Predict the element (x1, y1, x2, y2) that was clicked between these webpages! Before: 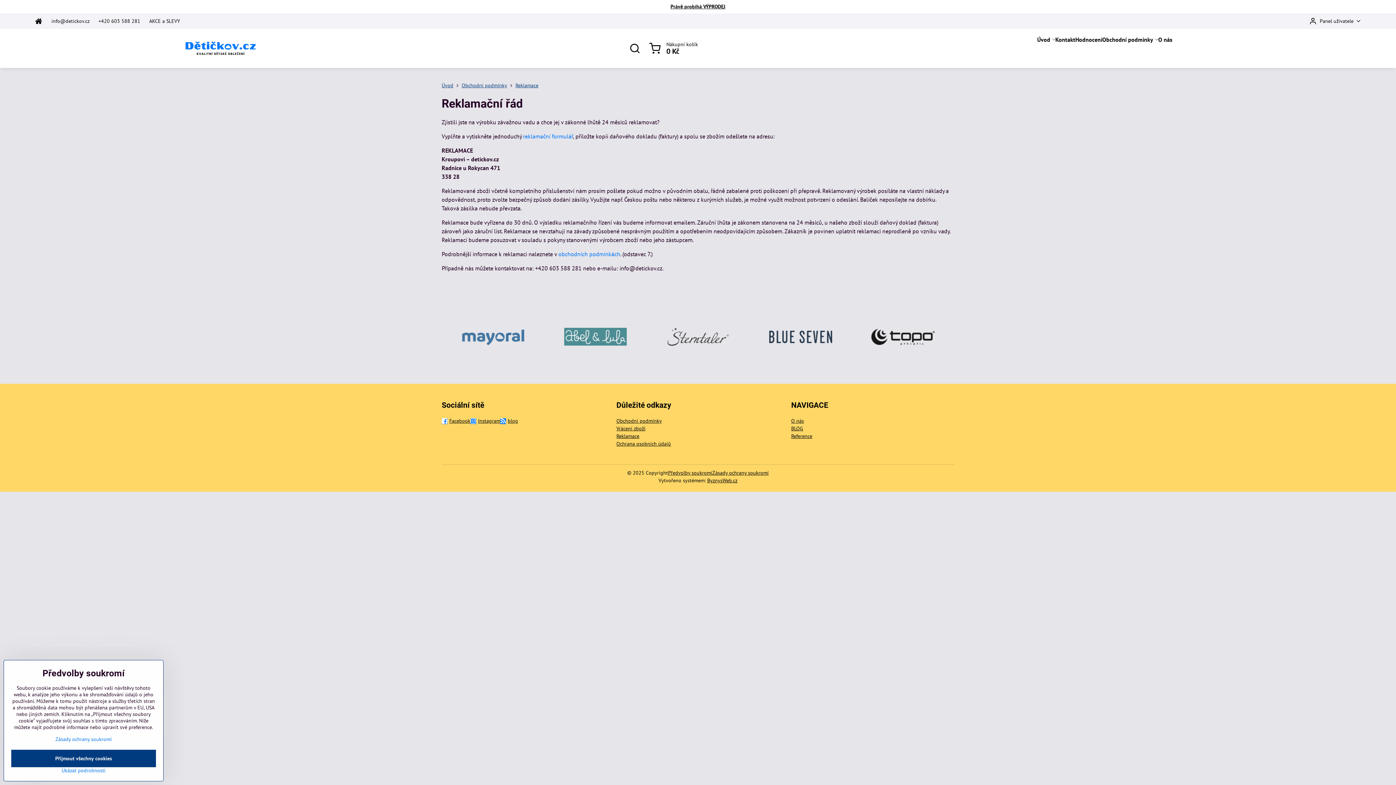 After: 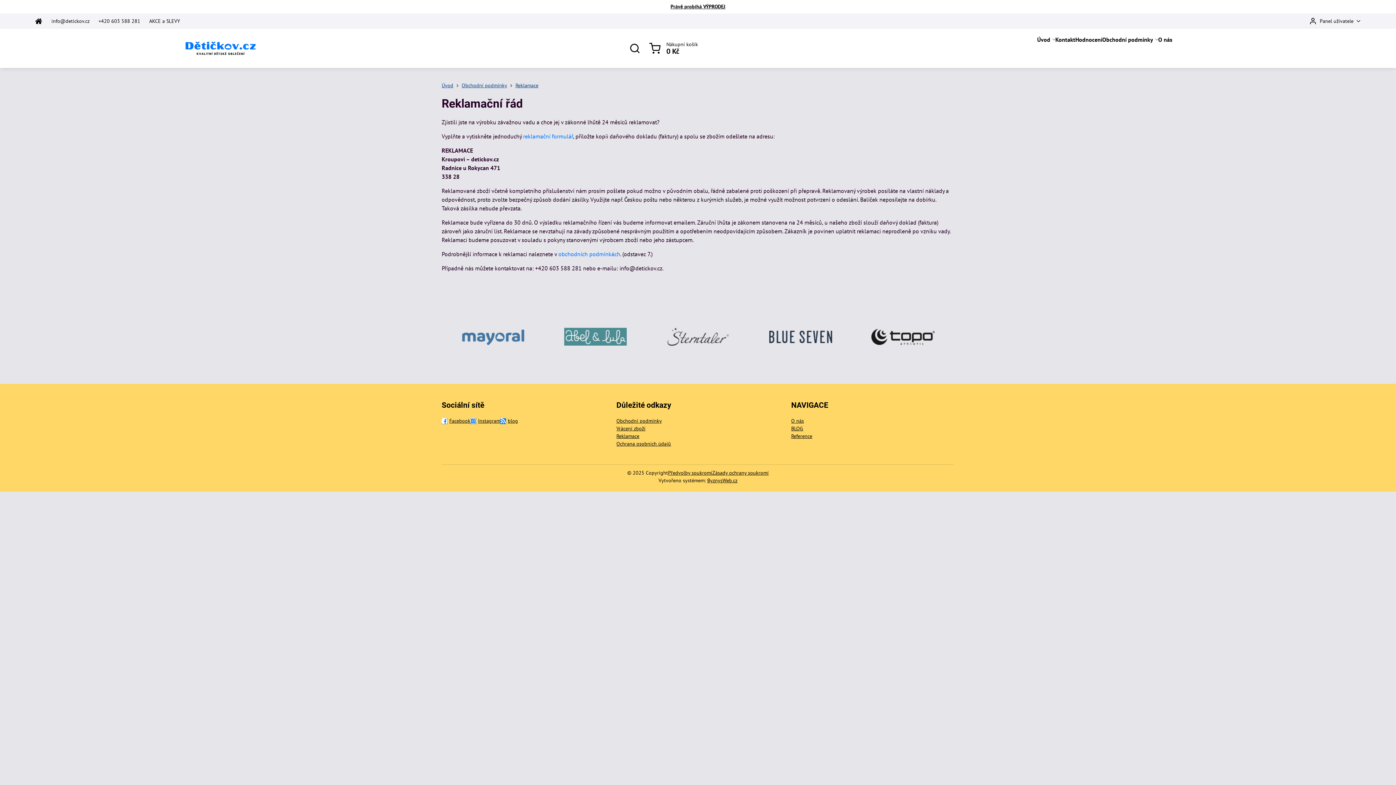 Action: bbox: (11, 750, 156, 767) label: Přijmout všechny cookies